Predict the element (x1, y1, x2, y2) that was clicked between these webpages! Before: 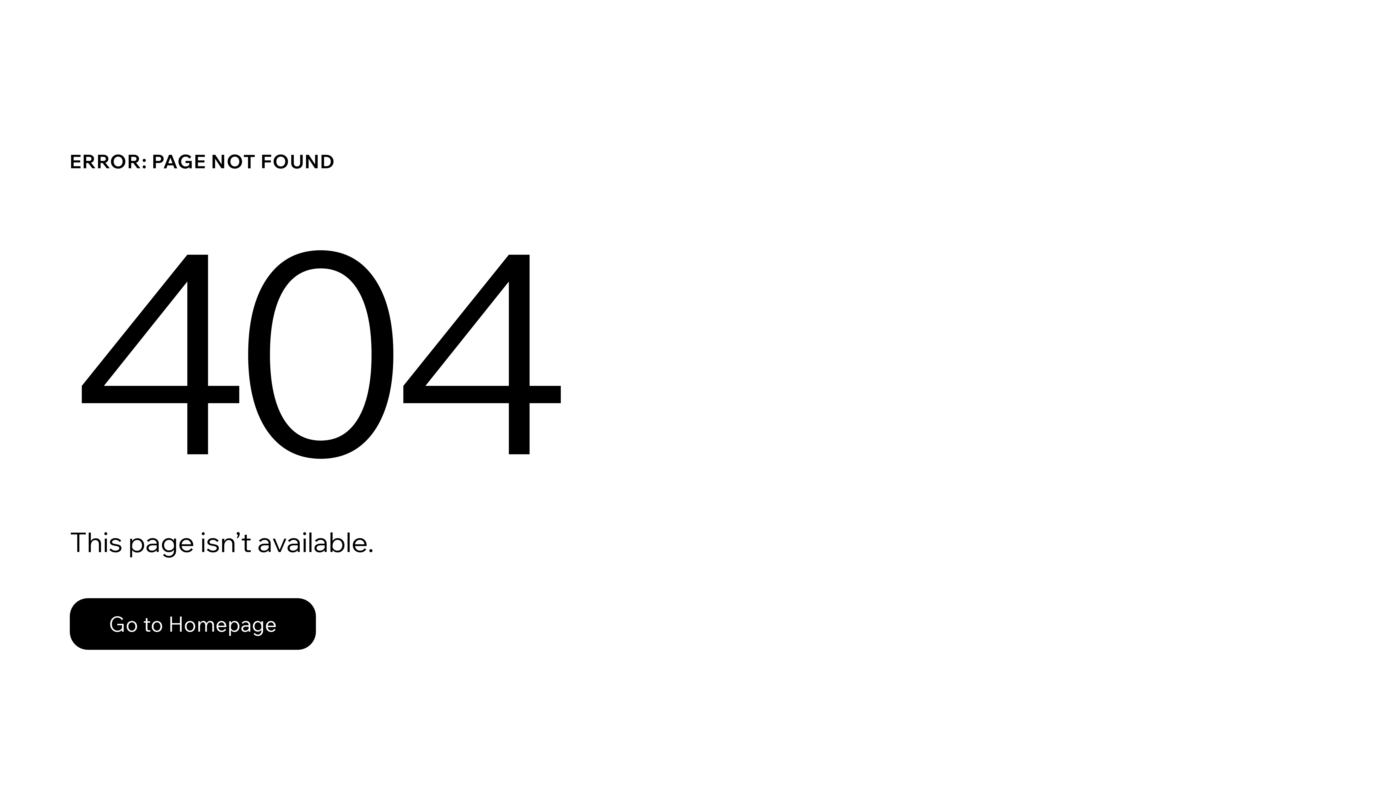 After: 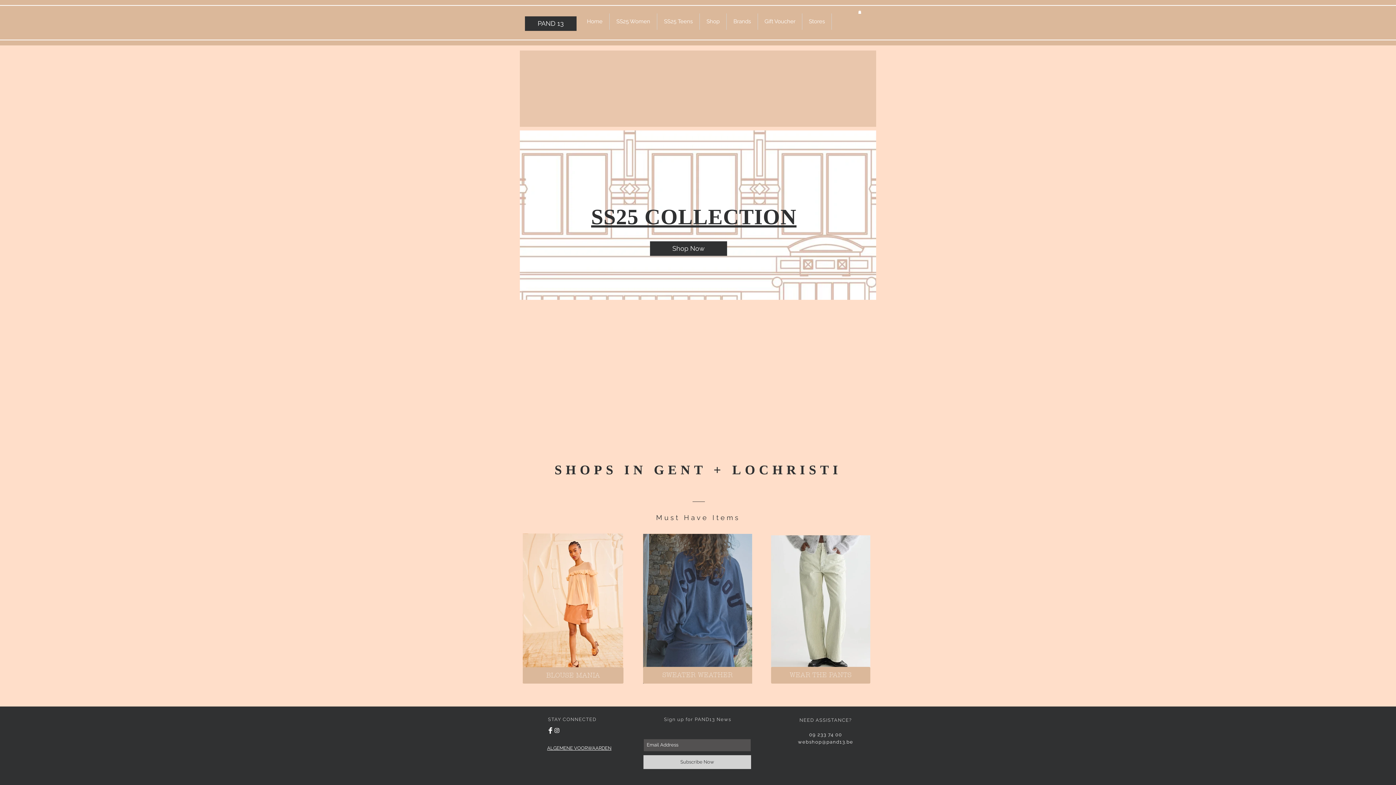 Action: bbox: (69, 582, 768, 659) label: Go to Homepage